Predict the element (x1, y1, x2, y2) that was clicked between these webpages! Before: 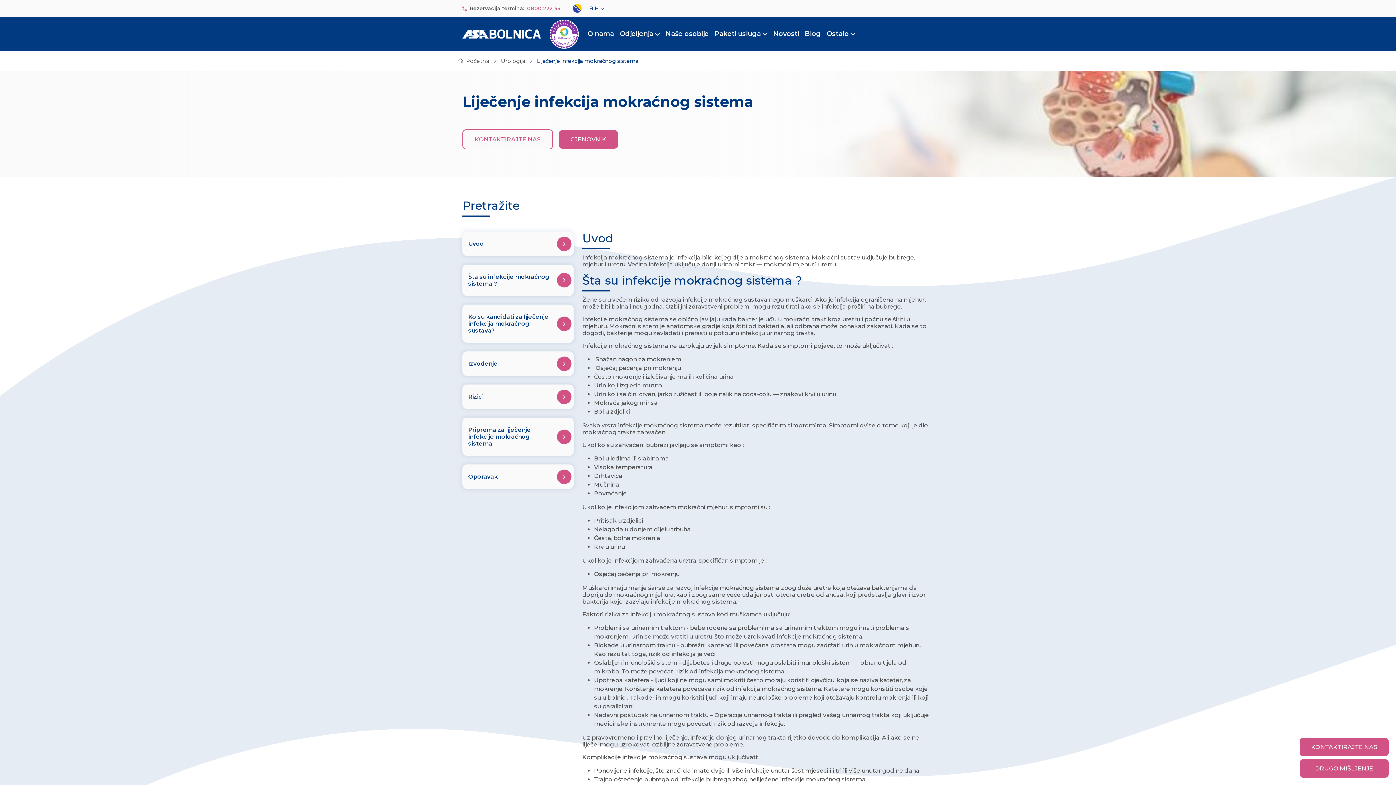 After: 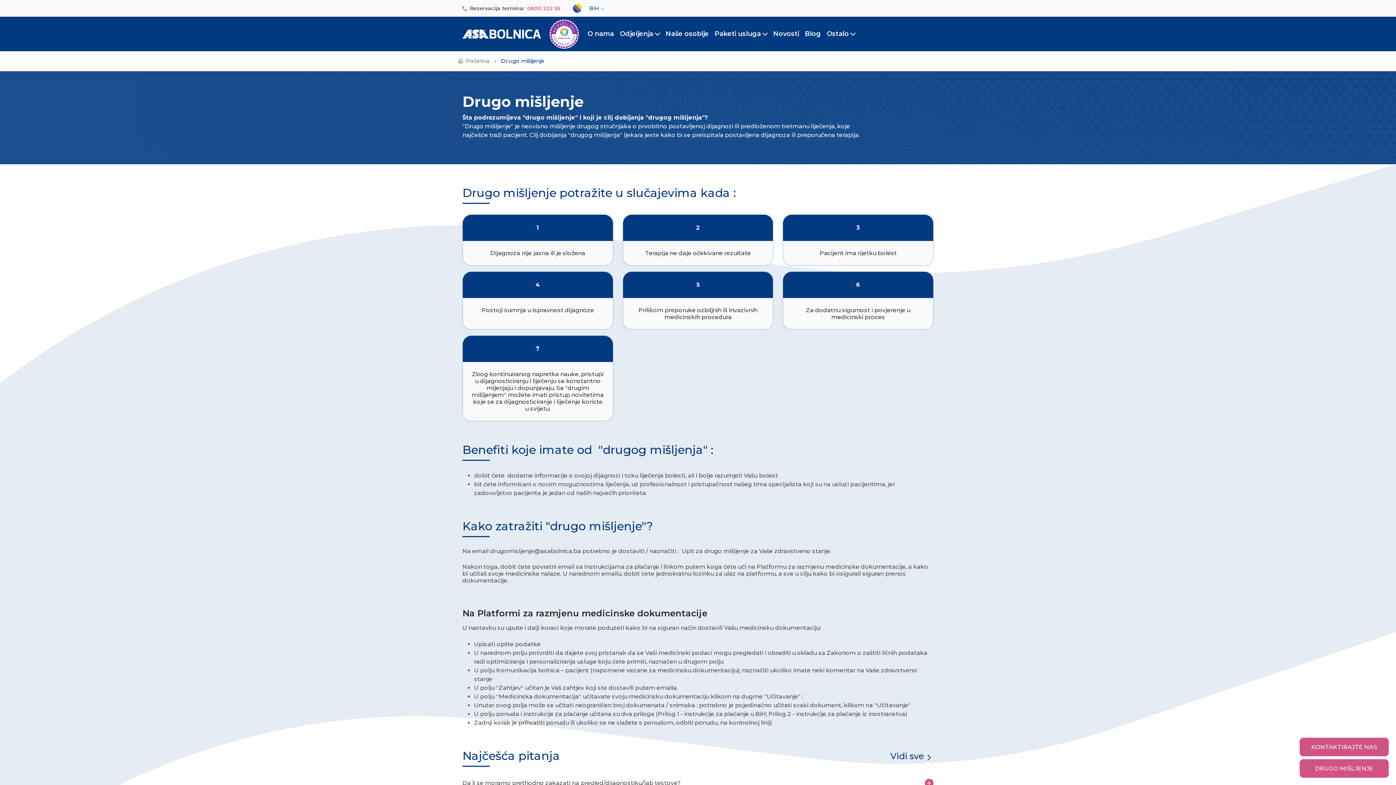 Action: bbox: (1300, 759, 1389, 778) label: DRUGO MIŠLJENJE